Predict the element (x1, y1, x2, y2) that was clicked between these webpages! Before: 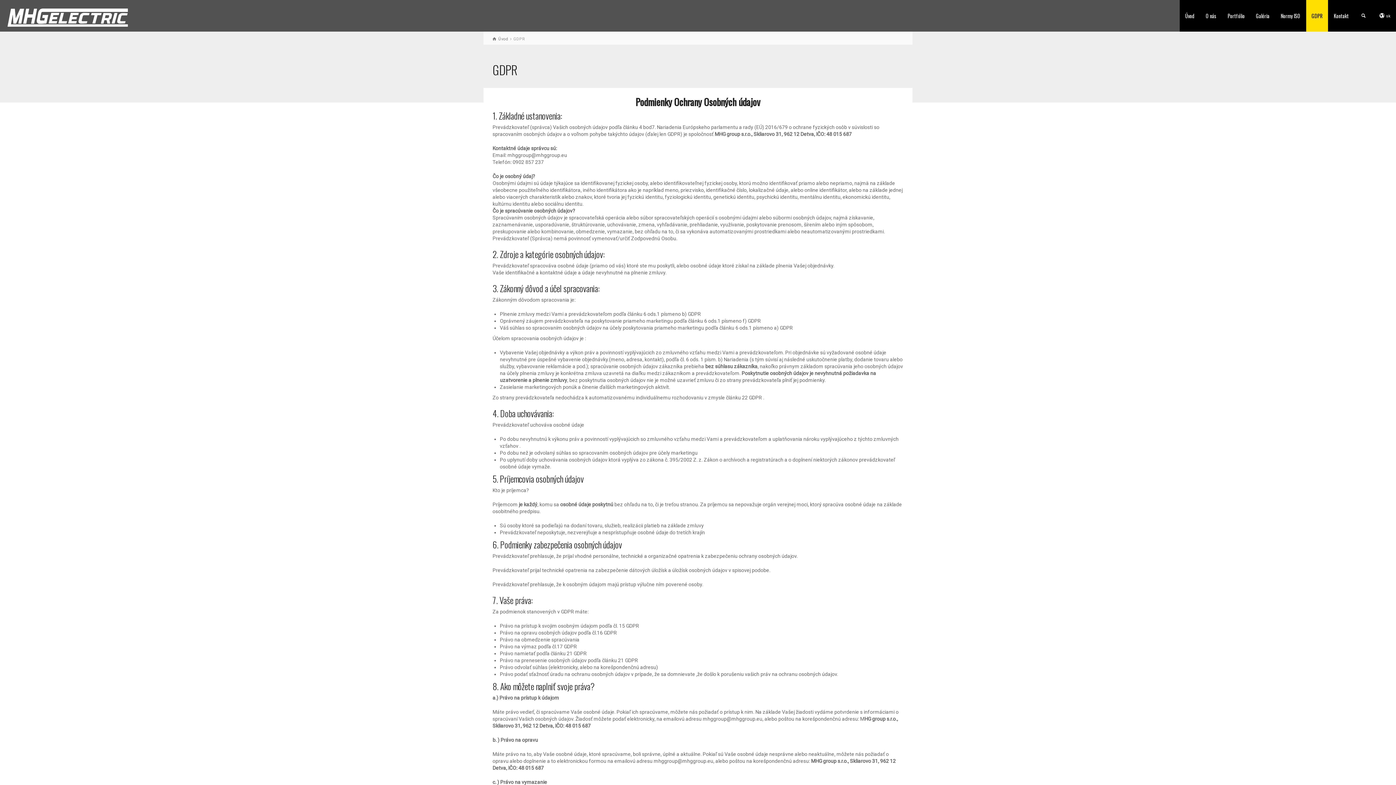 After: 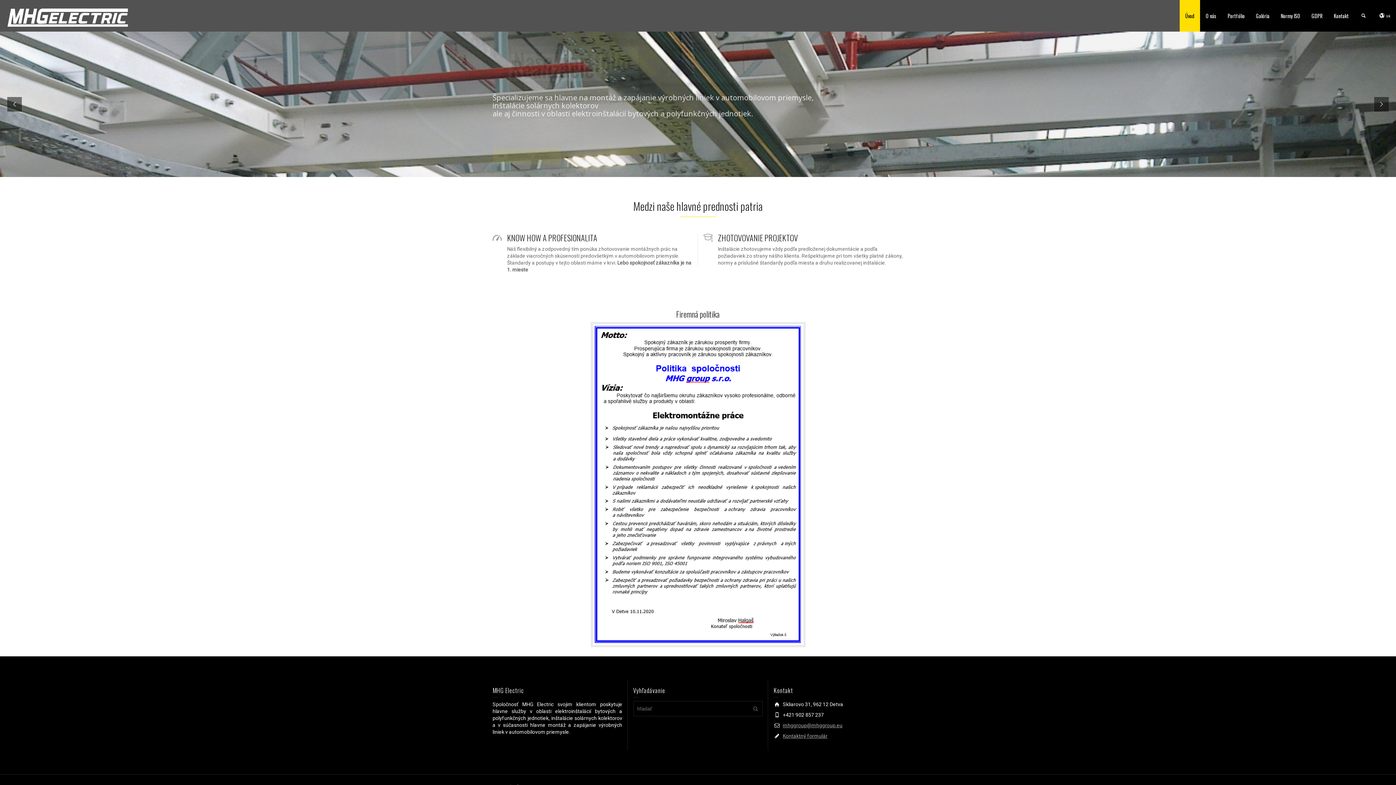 Action: bbox: (1179, 0, 1200, 31) label: Úvod